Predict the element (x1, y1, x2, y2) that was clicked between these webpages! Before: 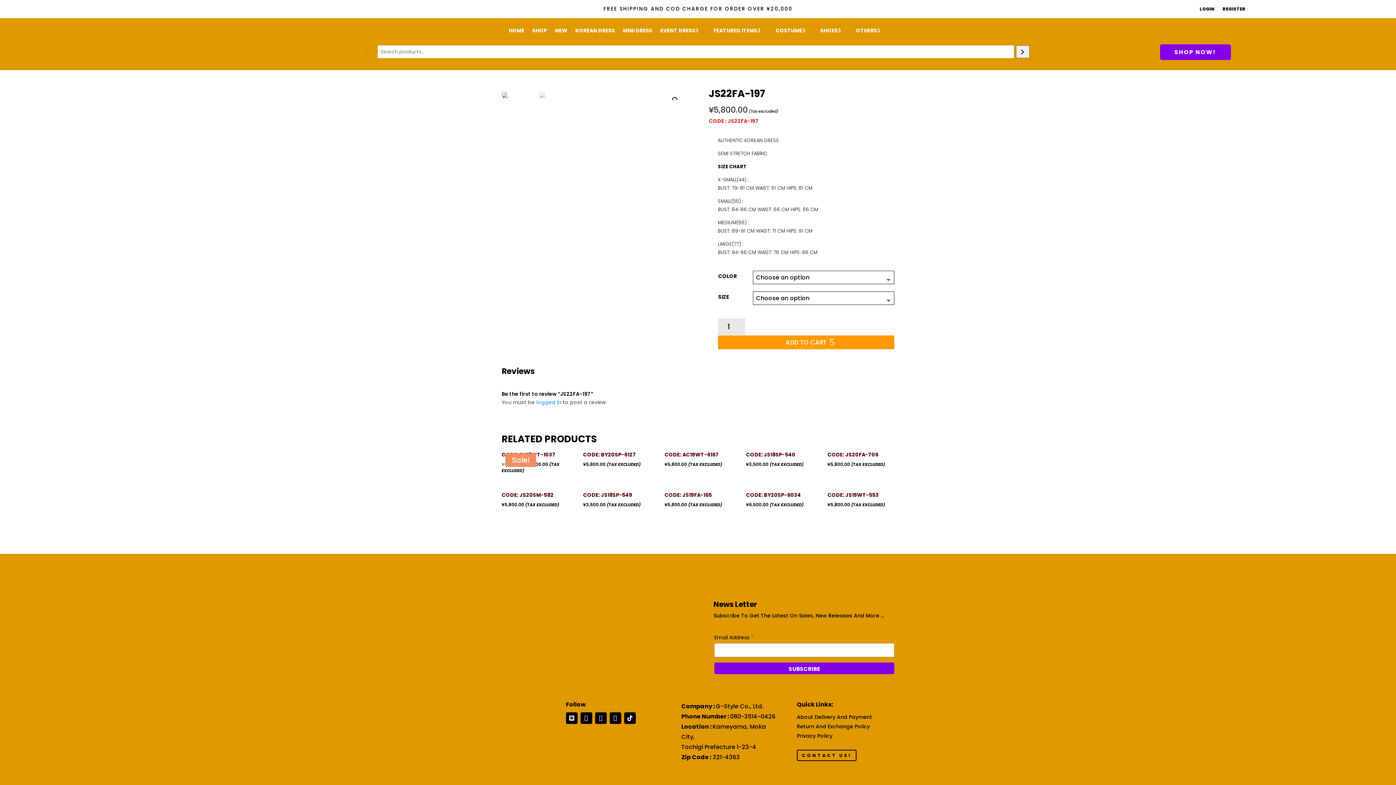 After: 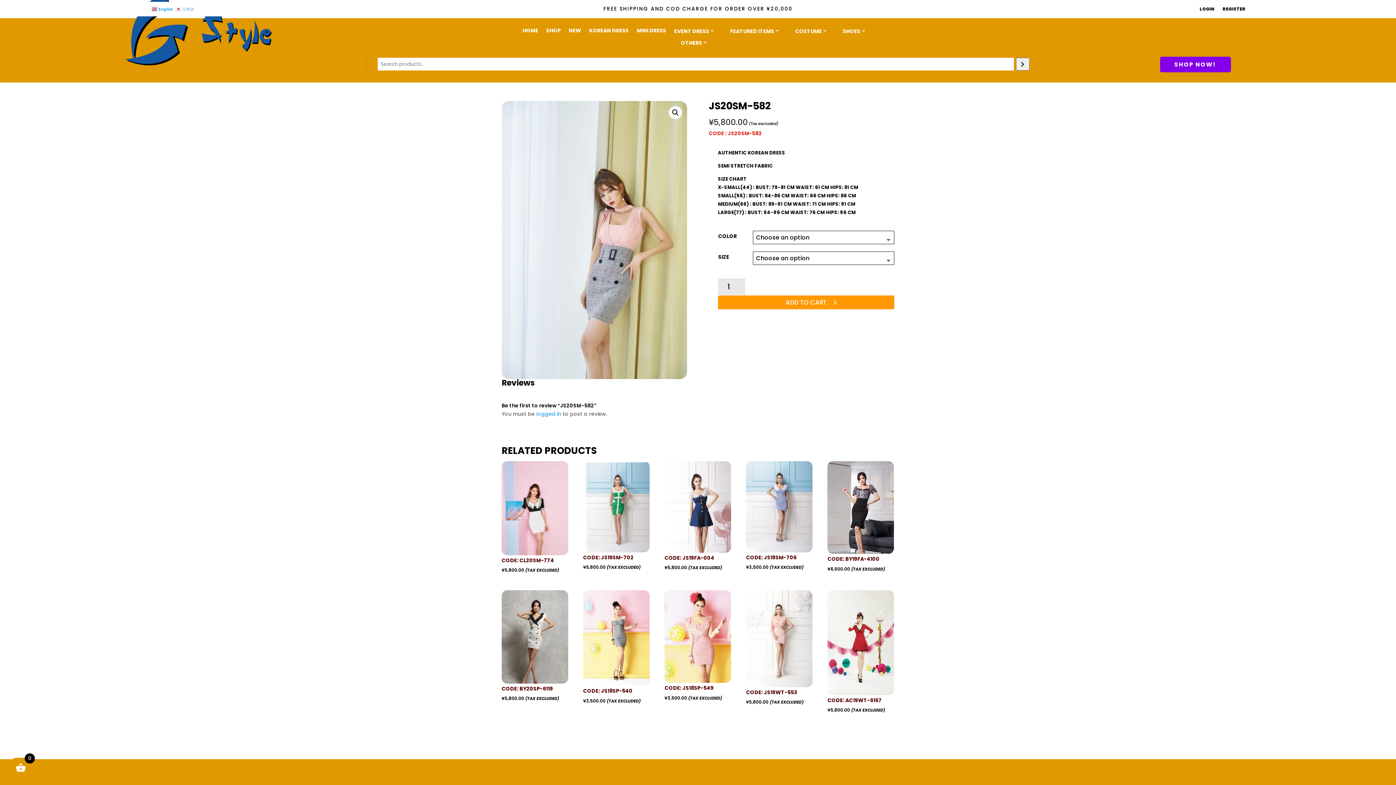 Action: label: CODE: JS20SM-582
¥5,800.00 (TAX EXCLUDED) bbox: (501, 490, 568, 510)